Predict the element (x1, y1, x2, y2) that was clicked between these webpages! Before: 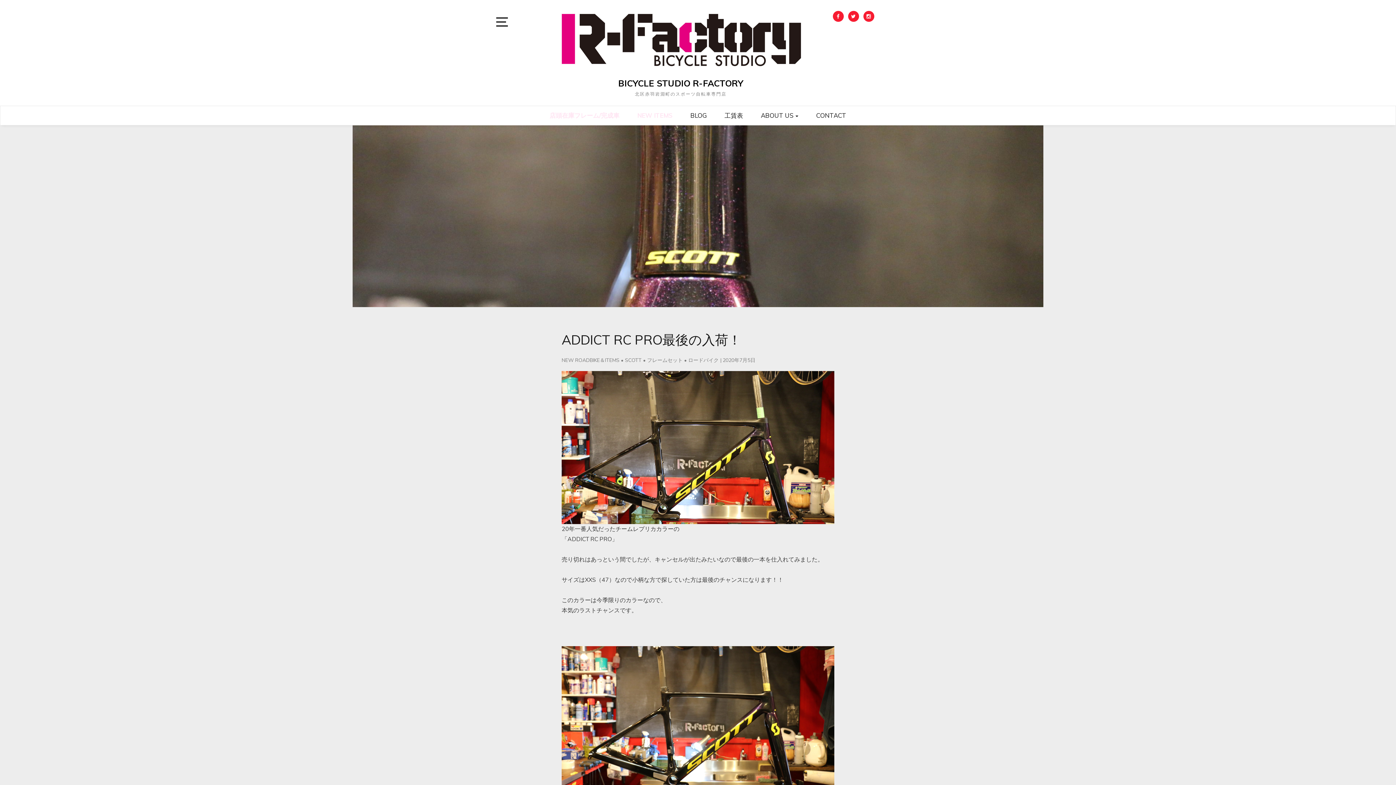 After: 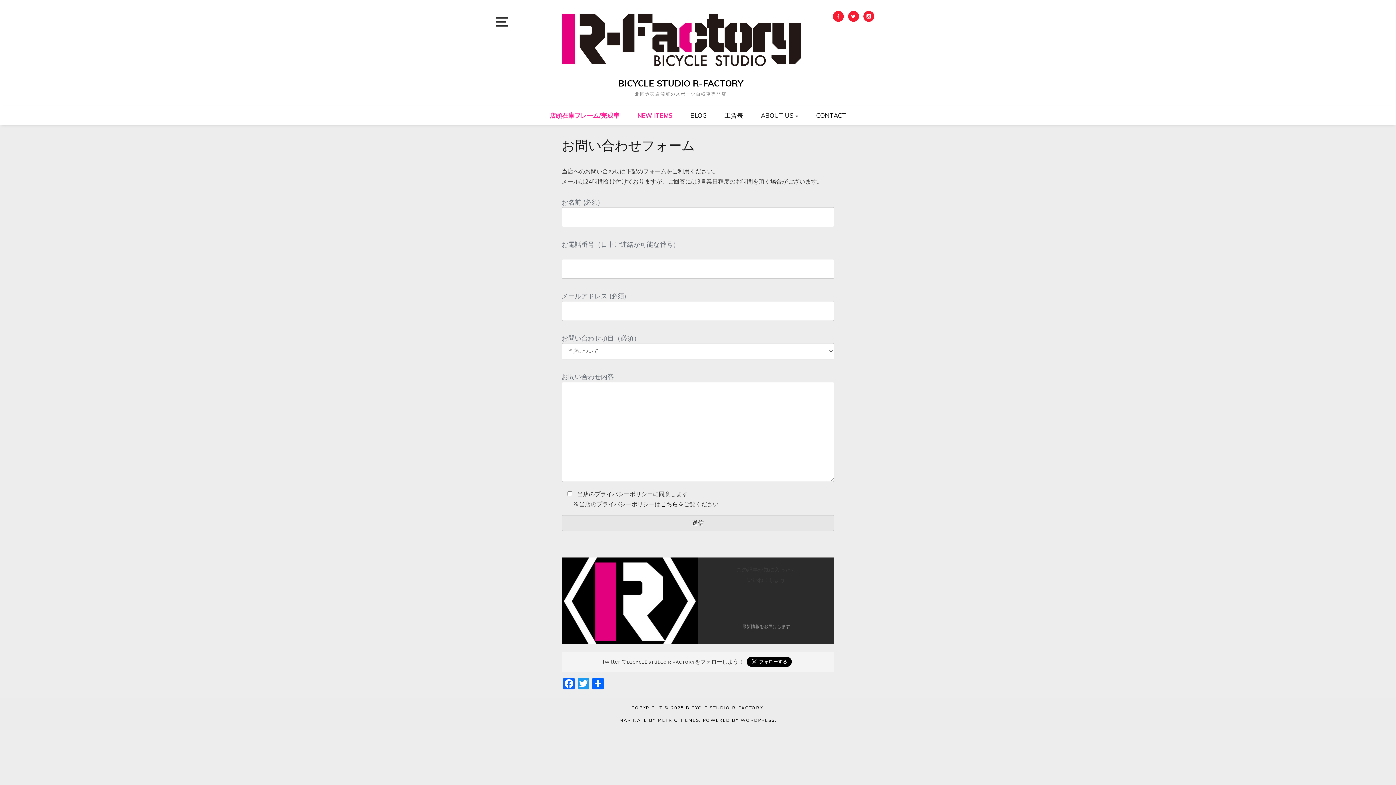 Action: bbox: (816, 109, 846, 121) label: CONTACT